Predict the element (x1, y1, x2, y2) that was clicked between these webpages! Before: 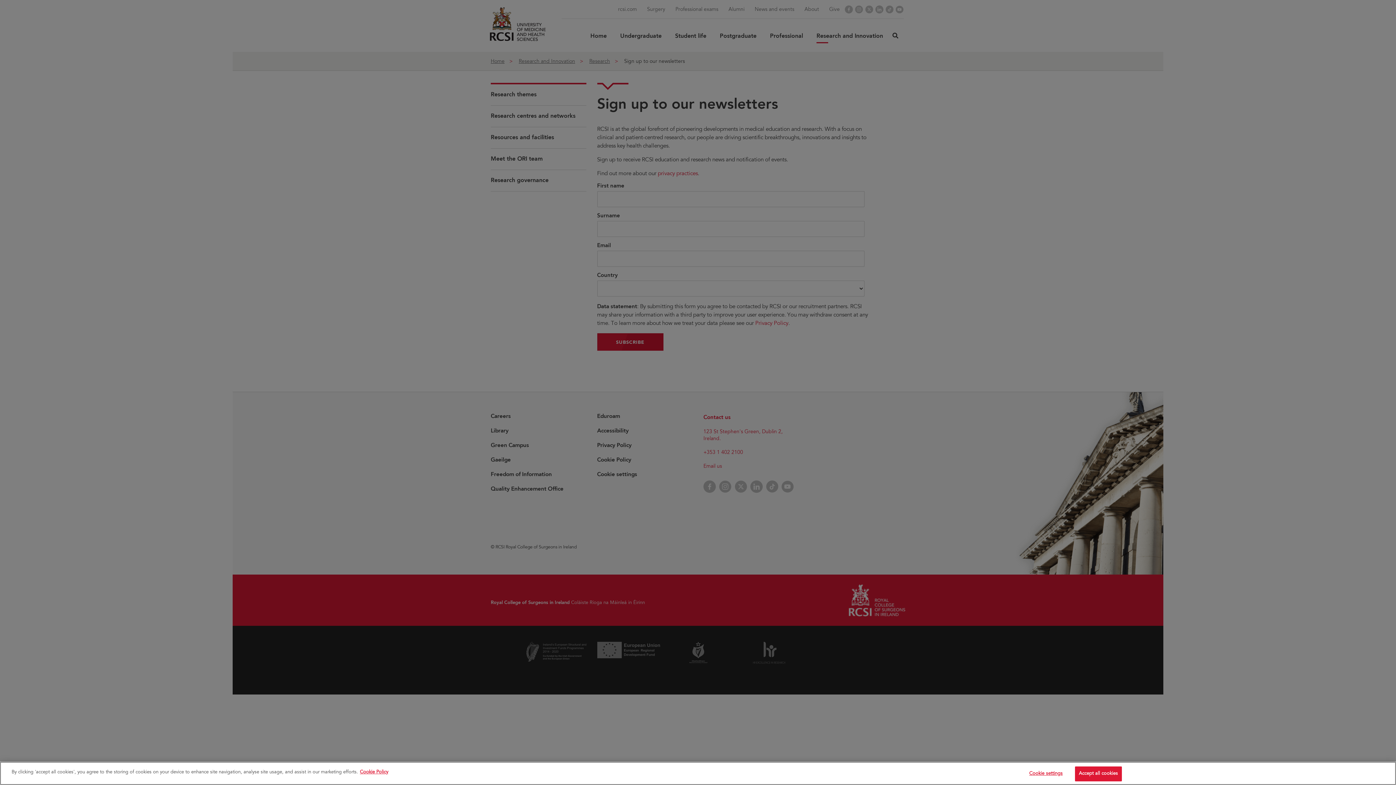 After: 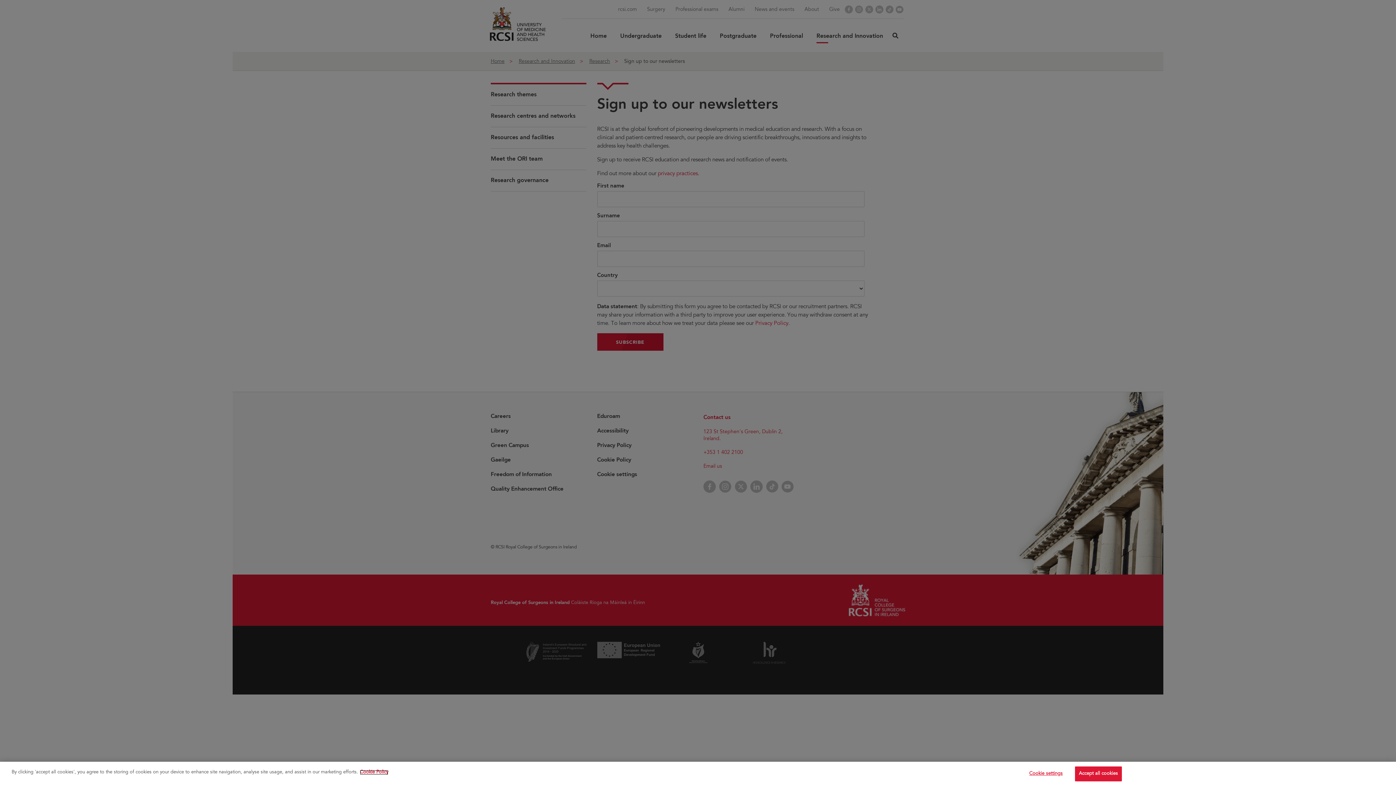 Action: bbox: (360, 770, 388, 775) label: More information about your privacy, opens in a new tab